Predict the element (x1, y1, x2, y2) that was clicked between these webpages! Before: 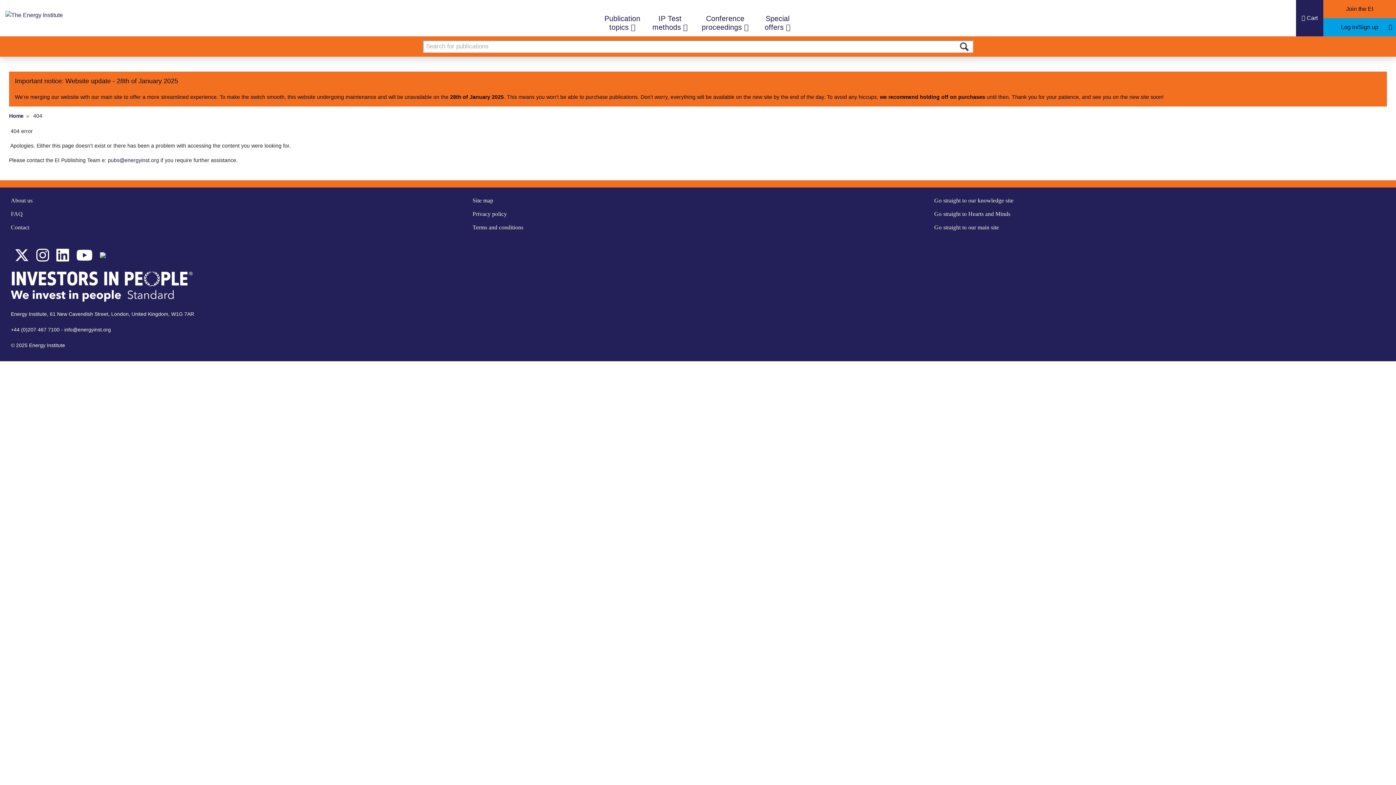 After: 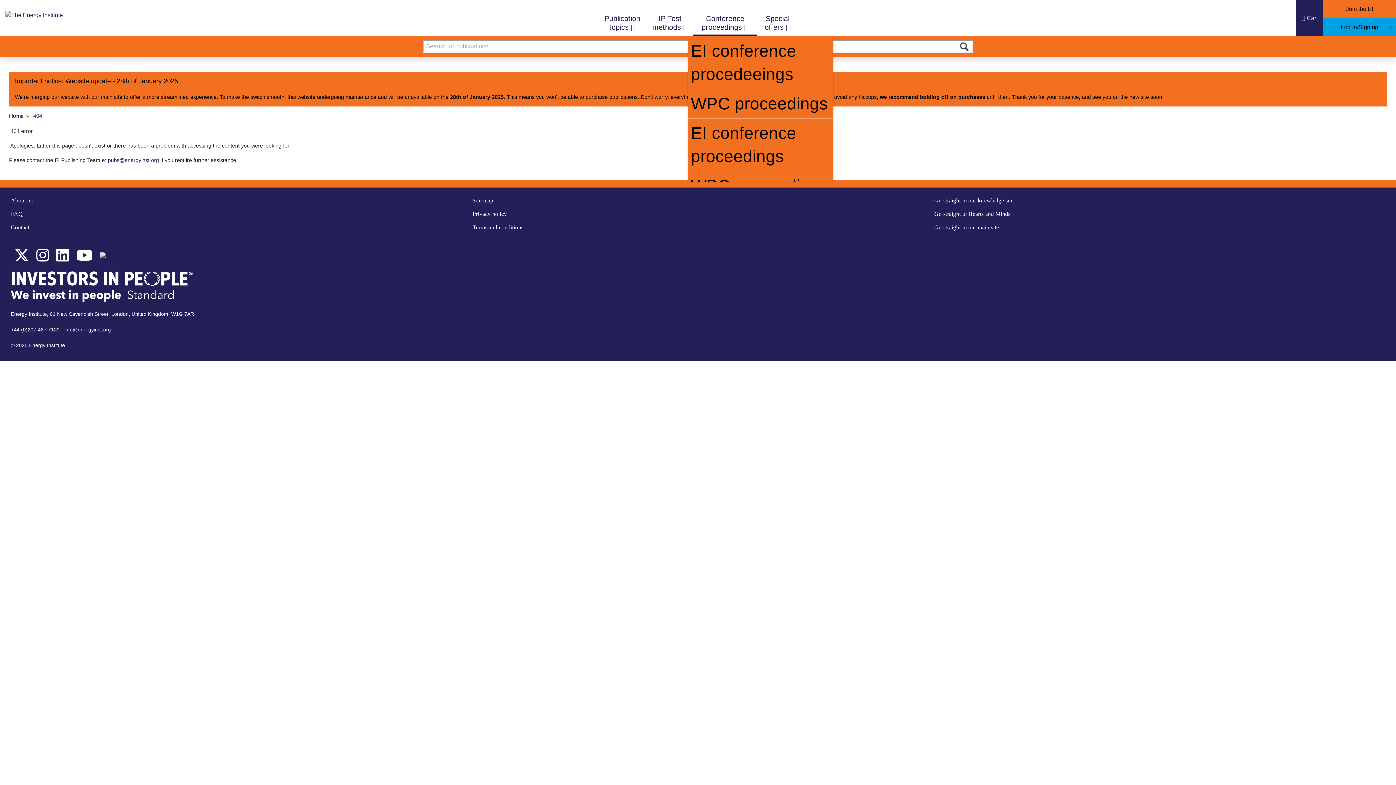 Action: bbox: (693, 0, 757, 34) label: Conference proceedings 